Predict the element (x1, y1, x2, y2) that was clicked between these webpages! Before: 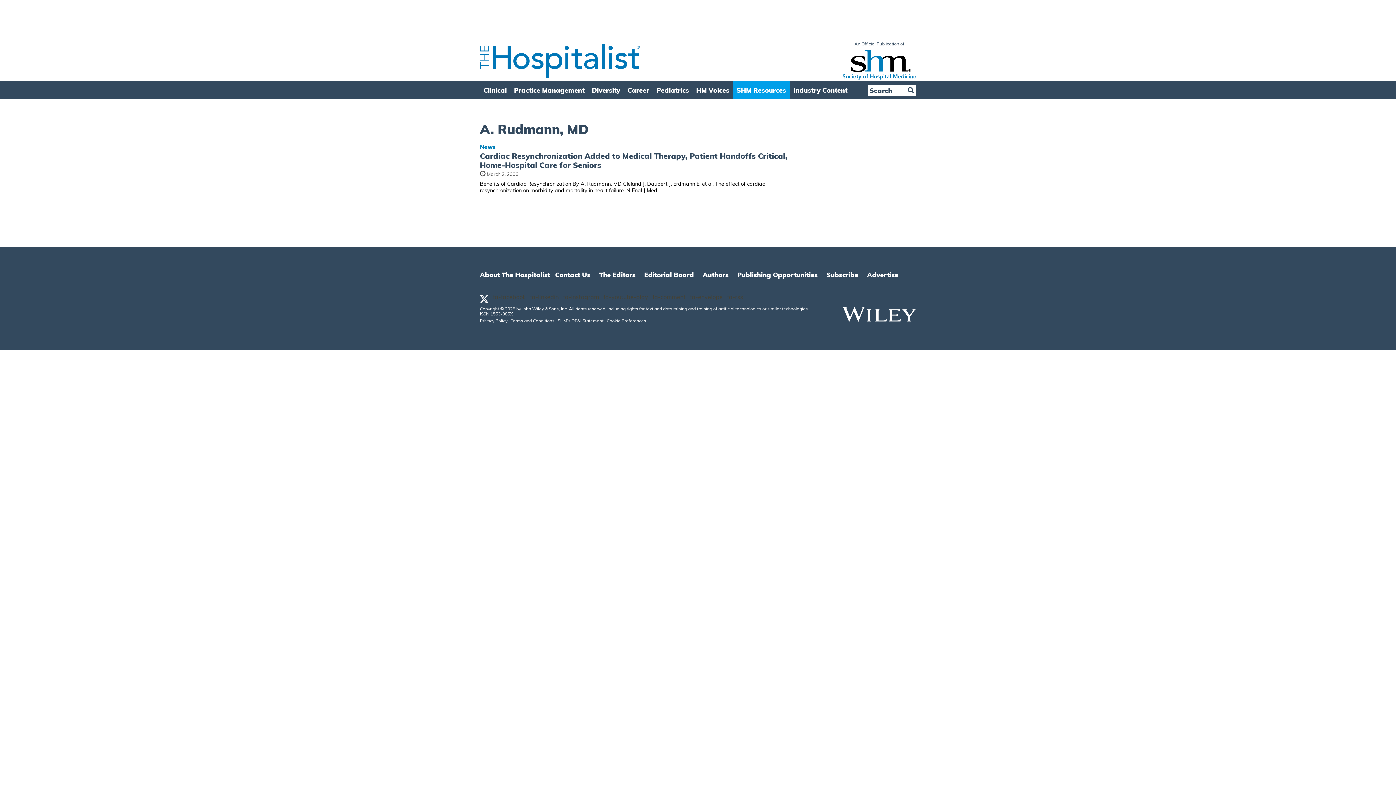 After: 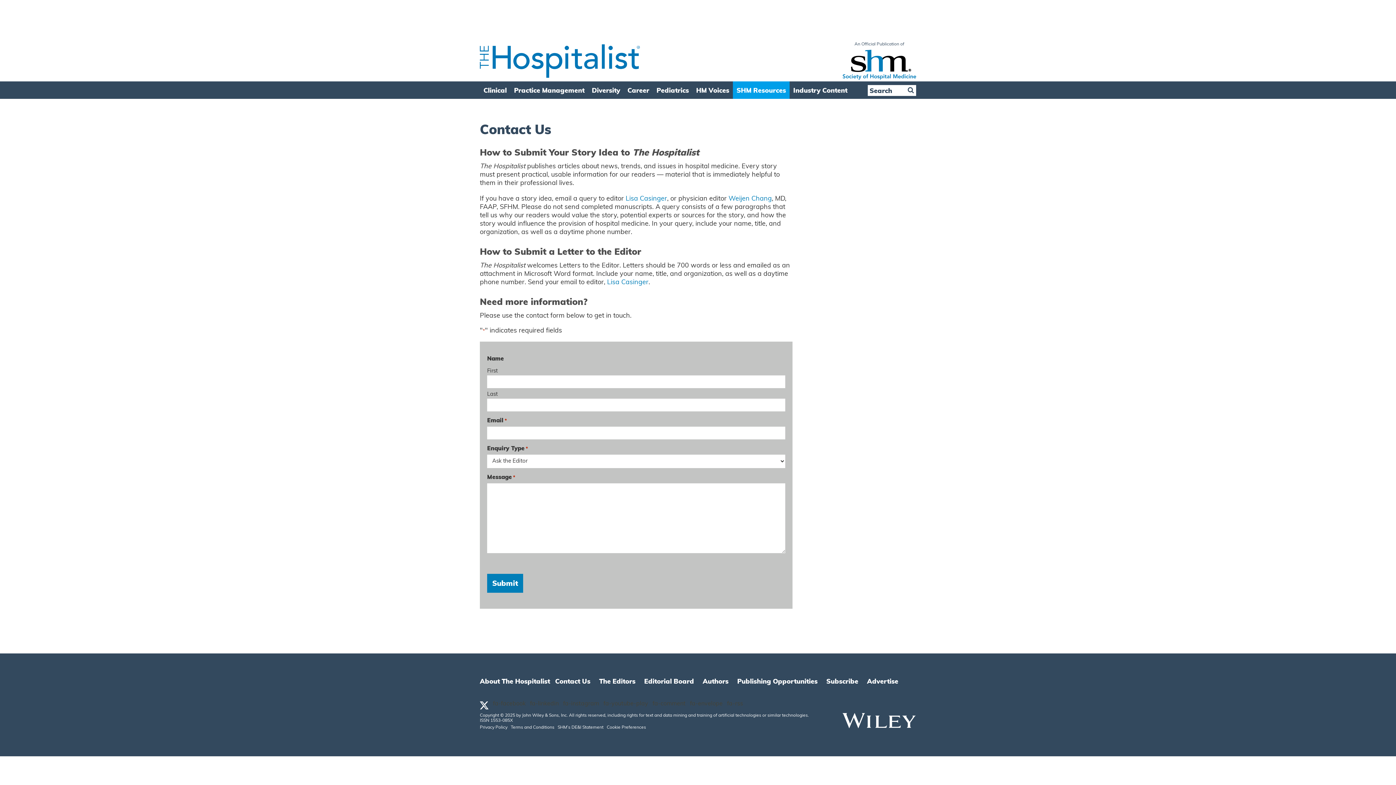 Action: label: Contact Us bbox: (555, 272, 597, 282)